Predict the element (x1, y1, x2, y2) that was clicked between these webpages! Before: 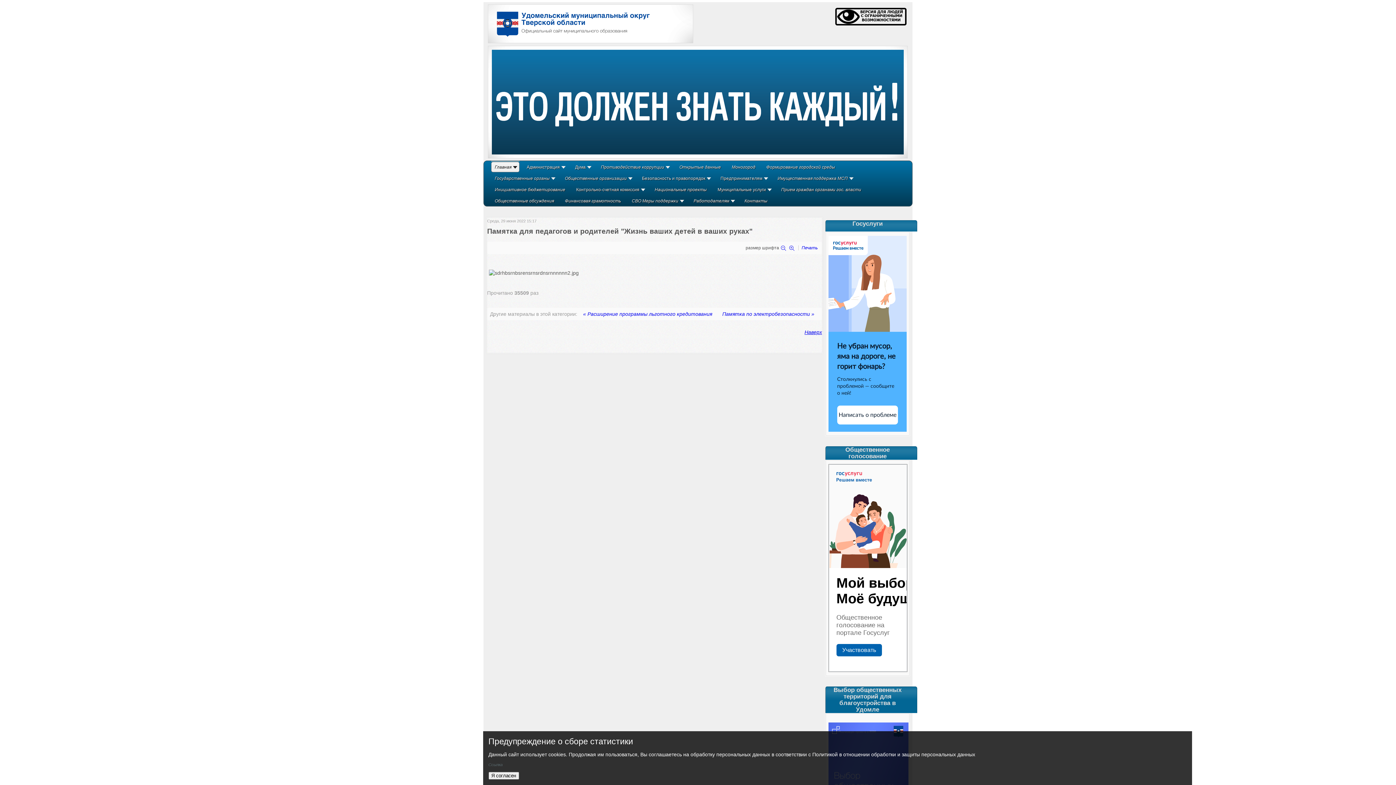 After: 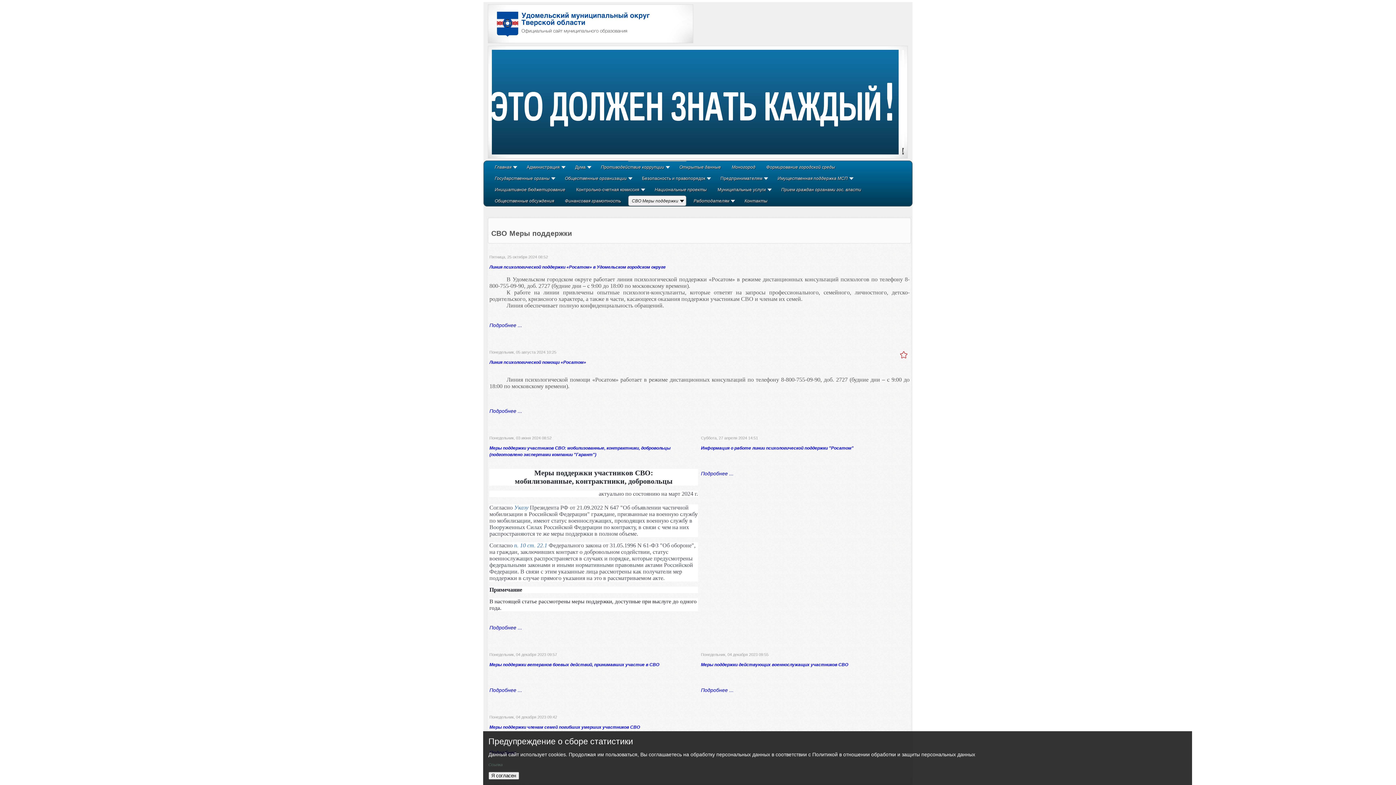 Action: bbox: (632, 197, 682, 205) label: СВО Меры поддержки